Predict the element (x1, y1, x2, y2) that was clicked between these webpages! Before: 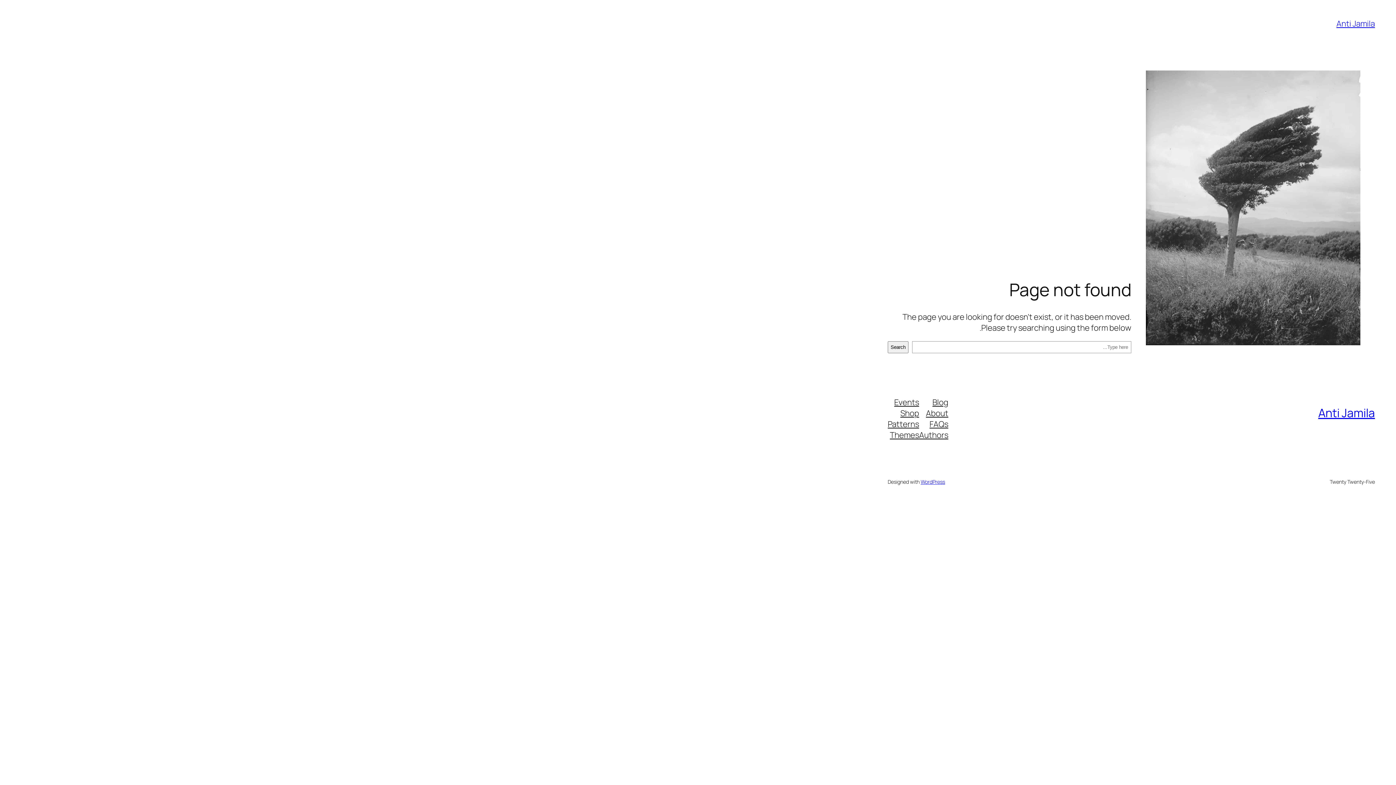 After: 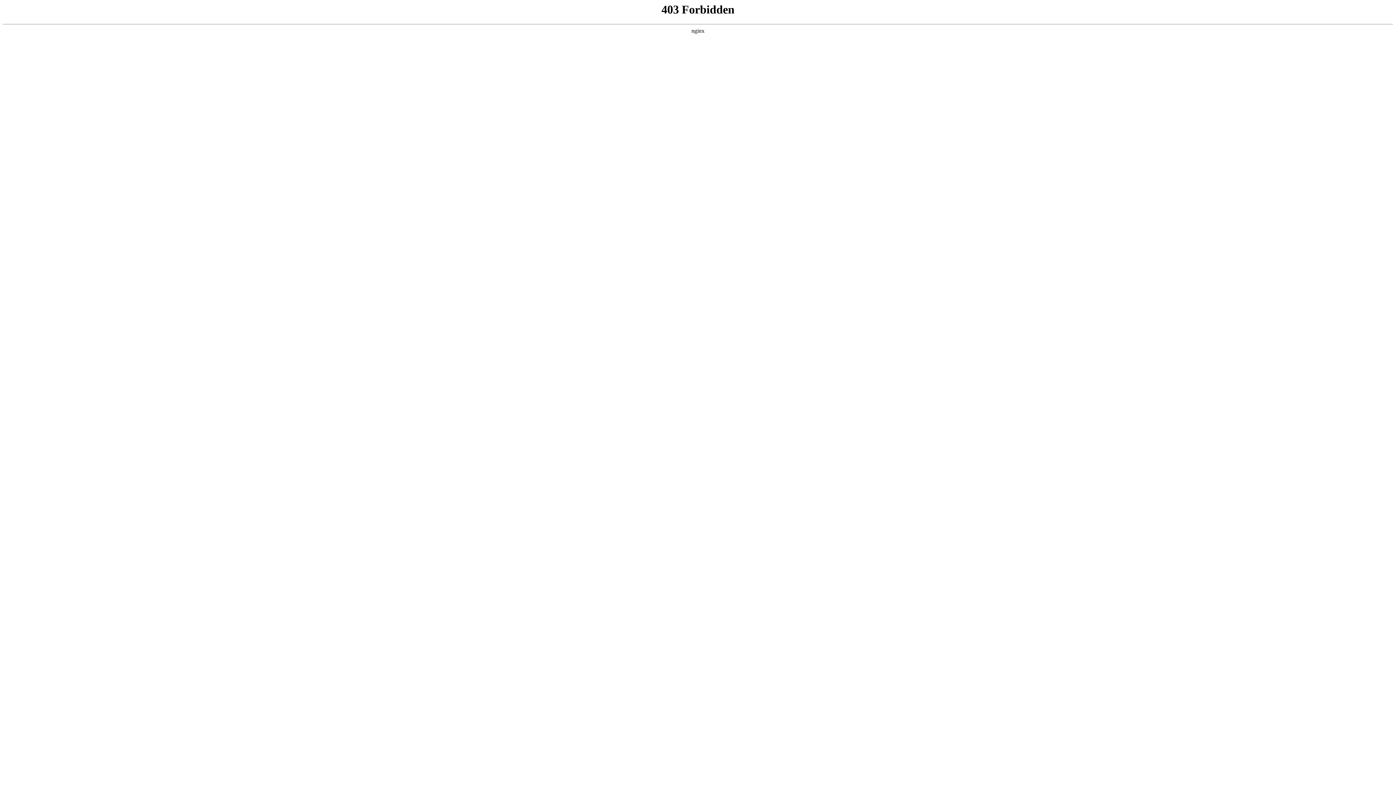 Action: label: WordPress bbox: (920, 478, 945, 485)